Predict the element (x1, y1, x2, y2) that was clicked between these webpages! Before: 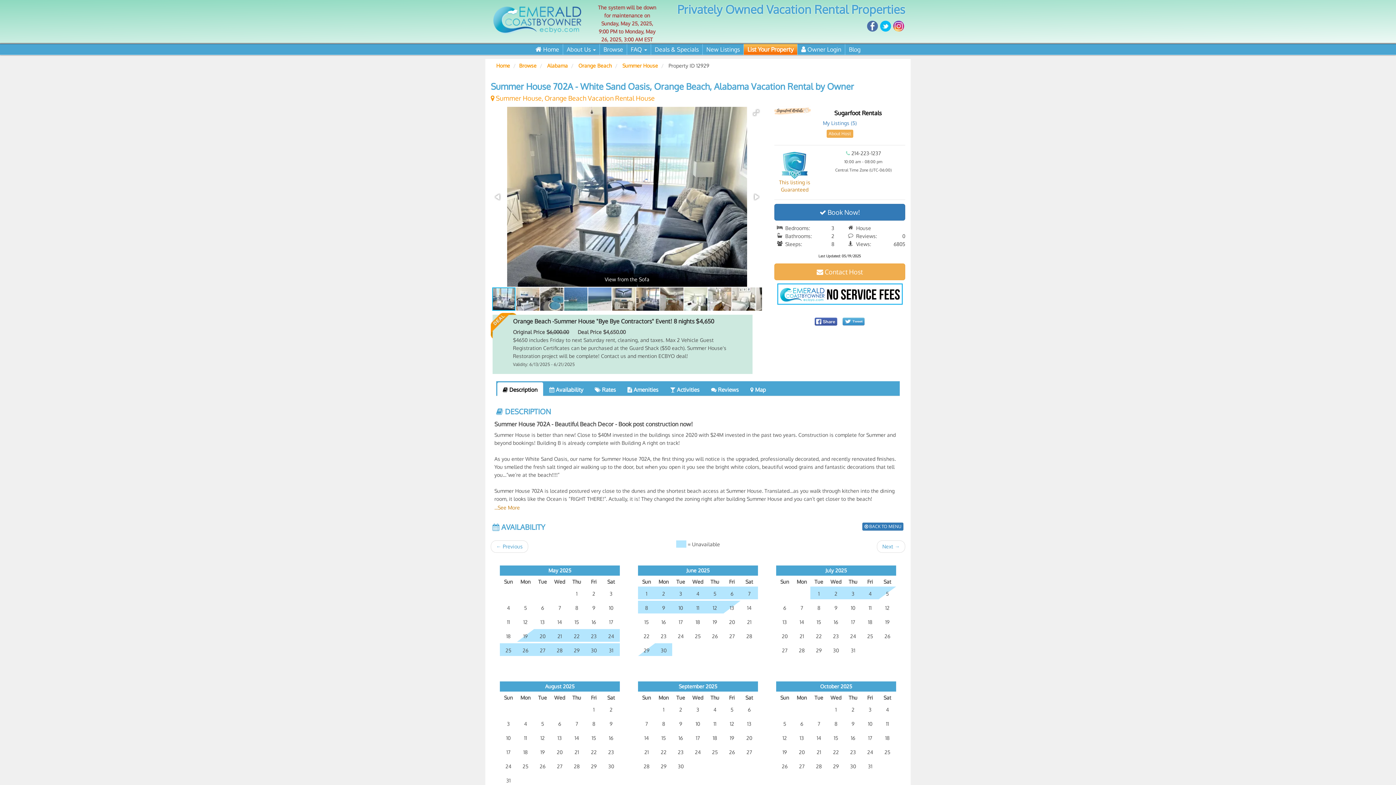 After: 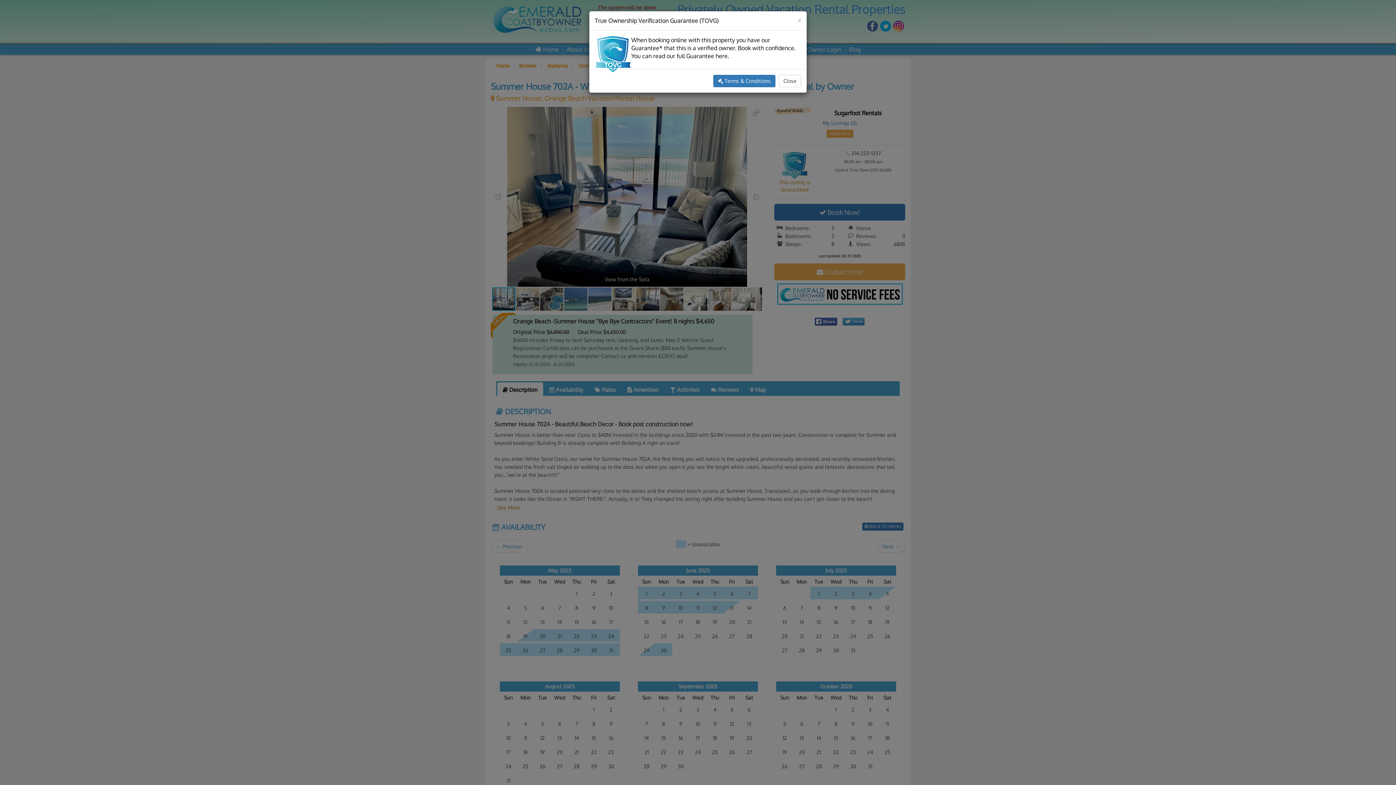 Action: bbox: (774, 149, 815, 196) label: This listing is
Guaranteed